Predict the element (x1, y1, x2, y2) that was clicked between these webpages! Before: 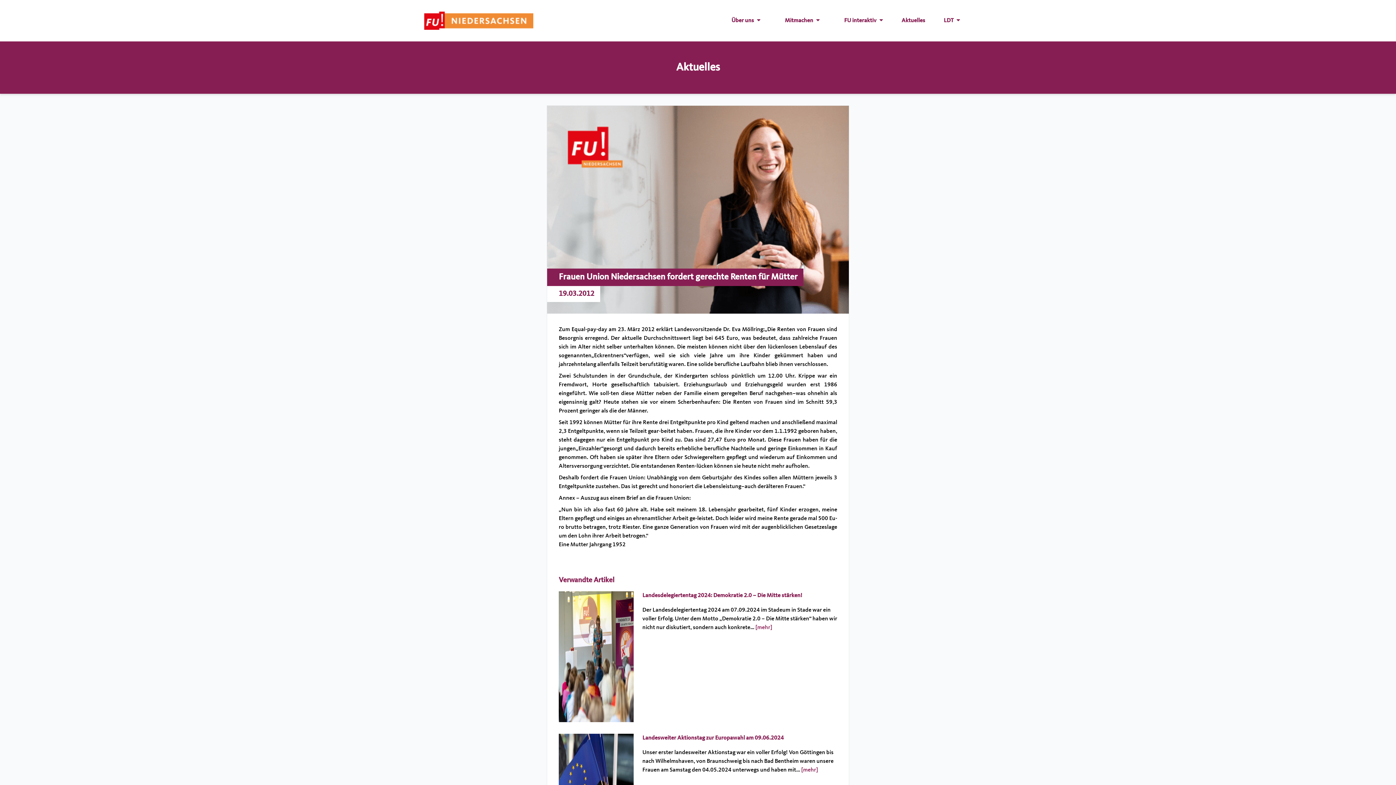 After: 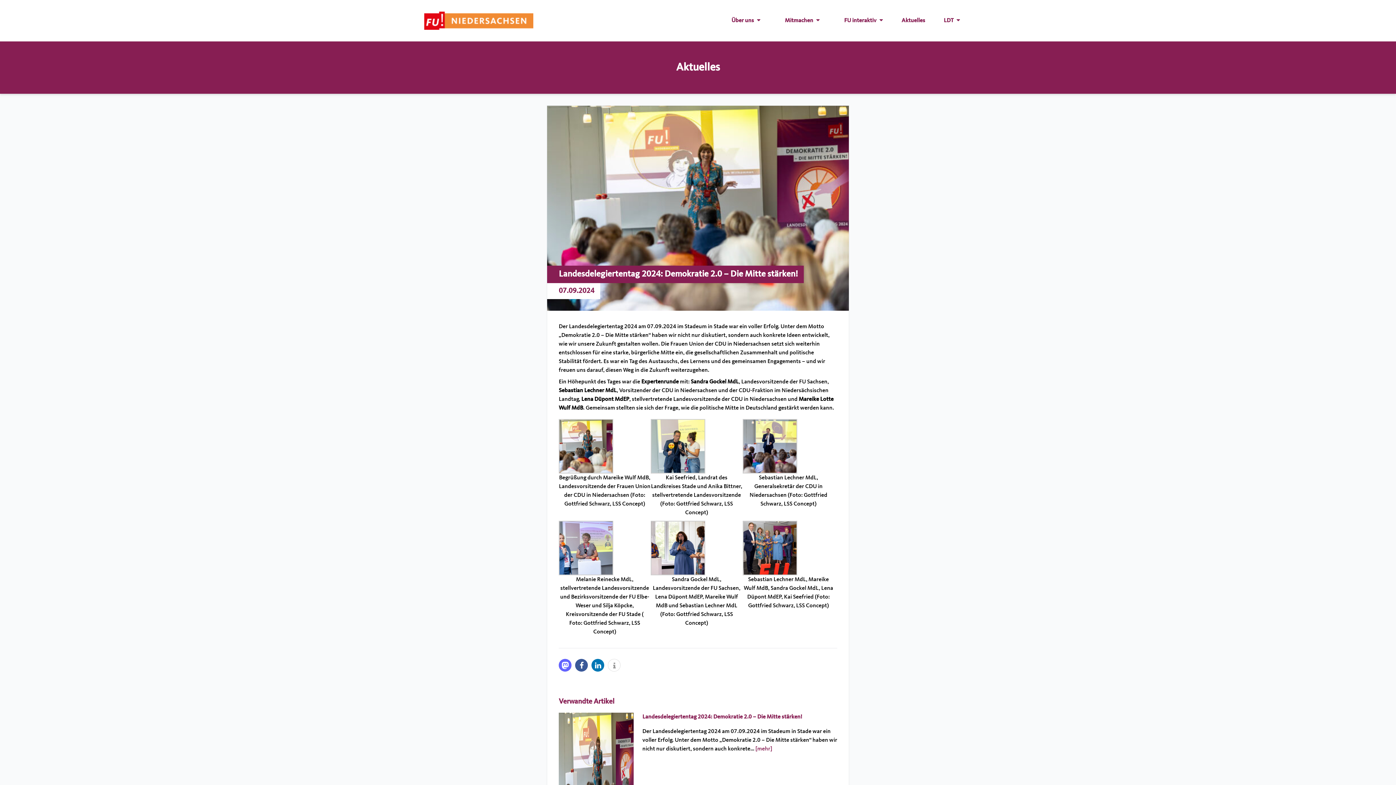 Action: label: [mehr] bbox: (755, 625, 772, 630)